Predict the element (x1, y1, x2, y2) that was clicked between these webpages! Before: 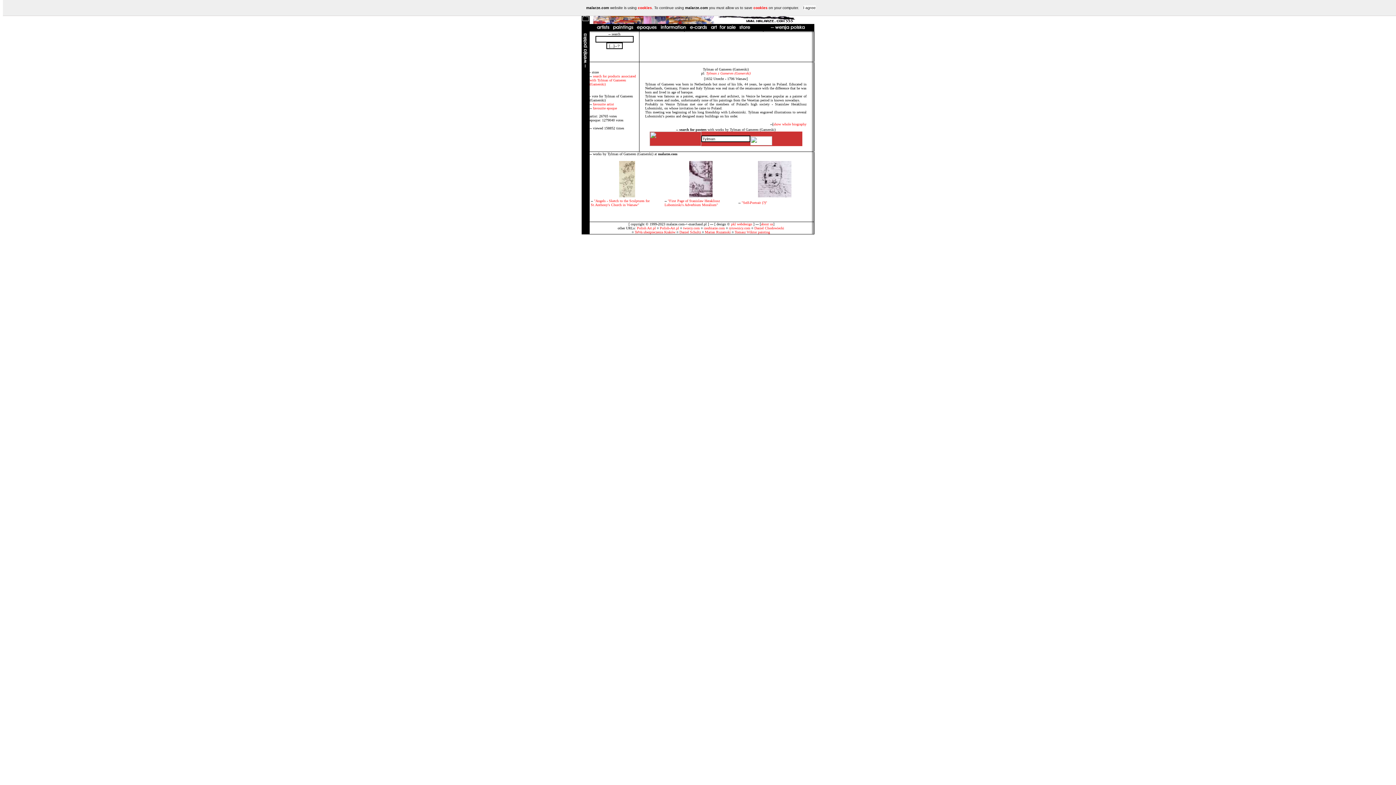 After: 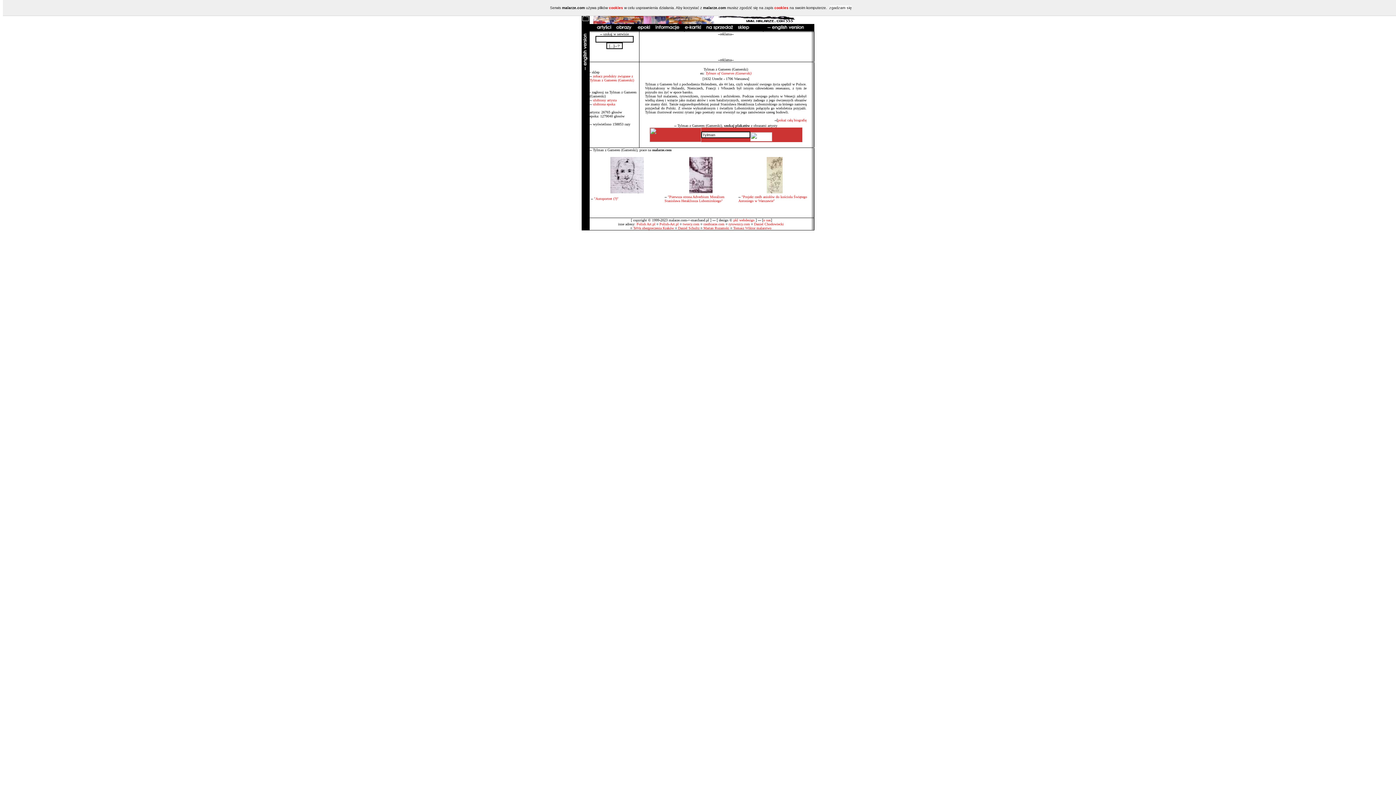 Action: bbox: (760, 27, 807, 31)